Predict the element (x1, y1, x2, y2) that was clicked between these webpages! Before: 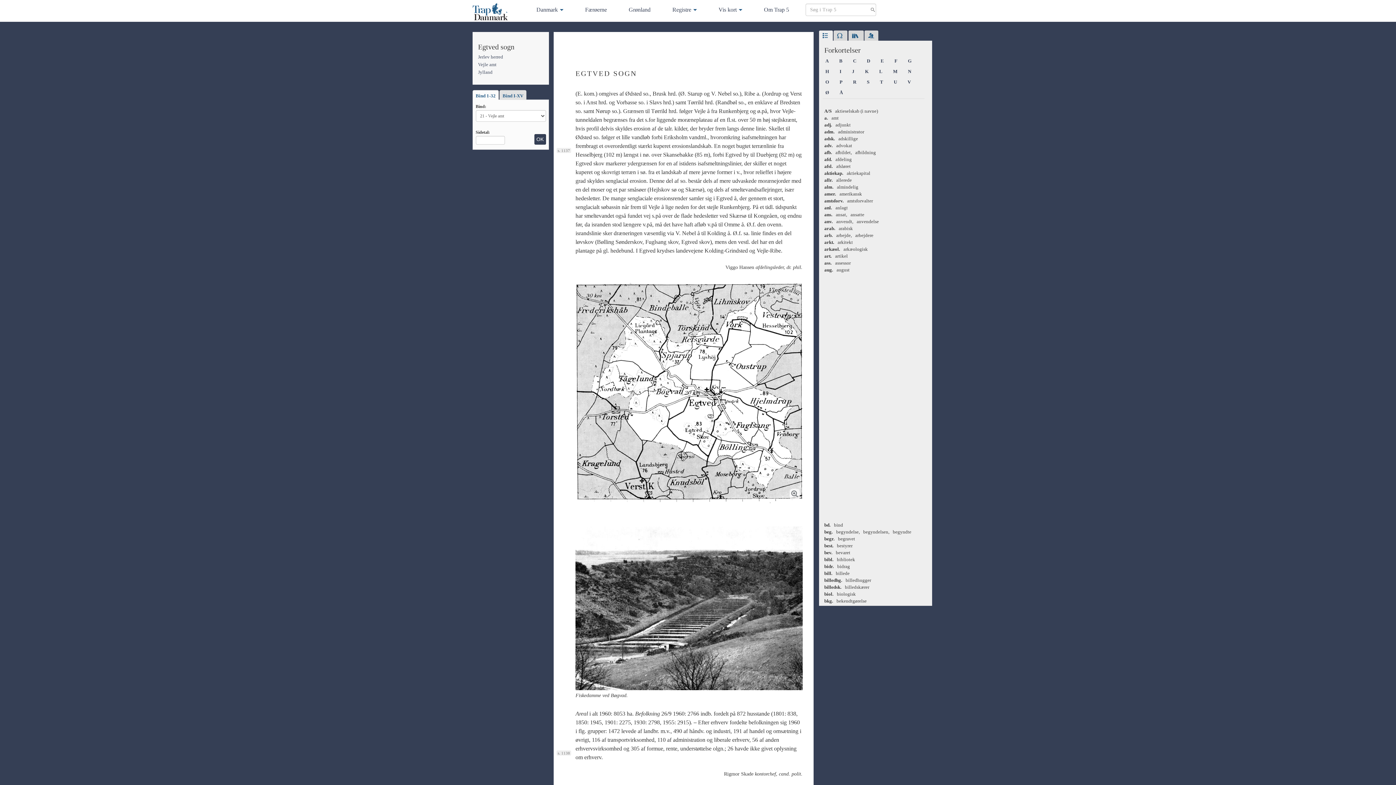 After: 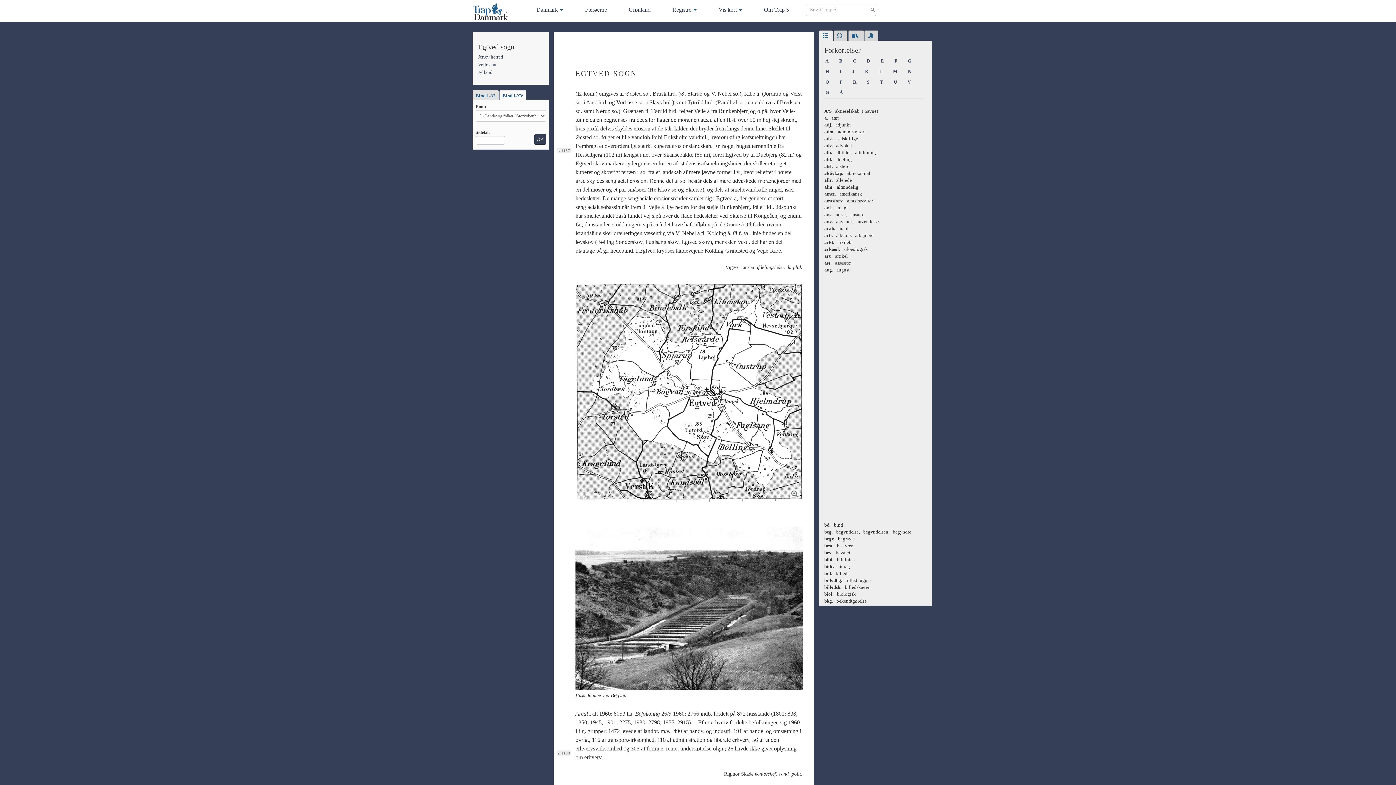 Action: label: Bind I-XV bbox: (499, 90, 526, 100)